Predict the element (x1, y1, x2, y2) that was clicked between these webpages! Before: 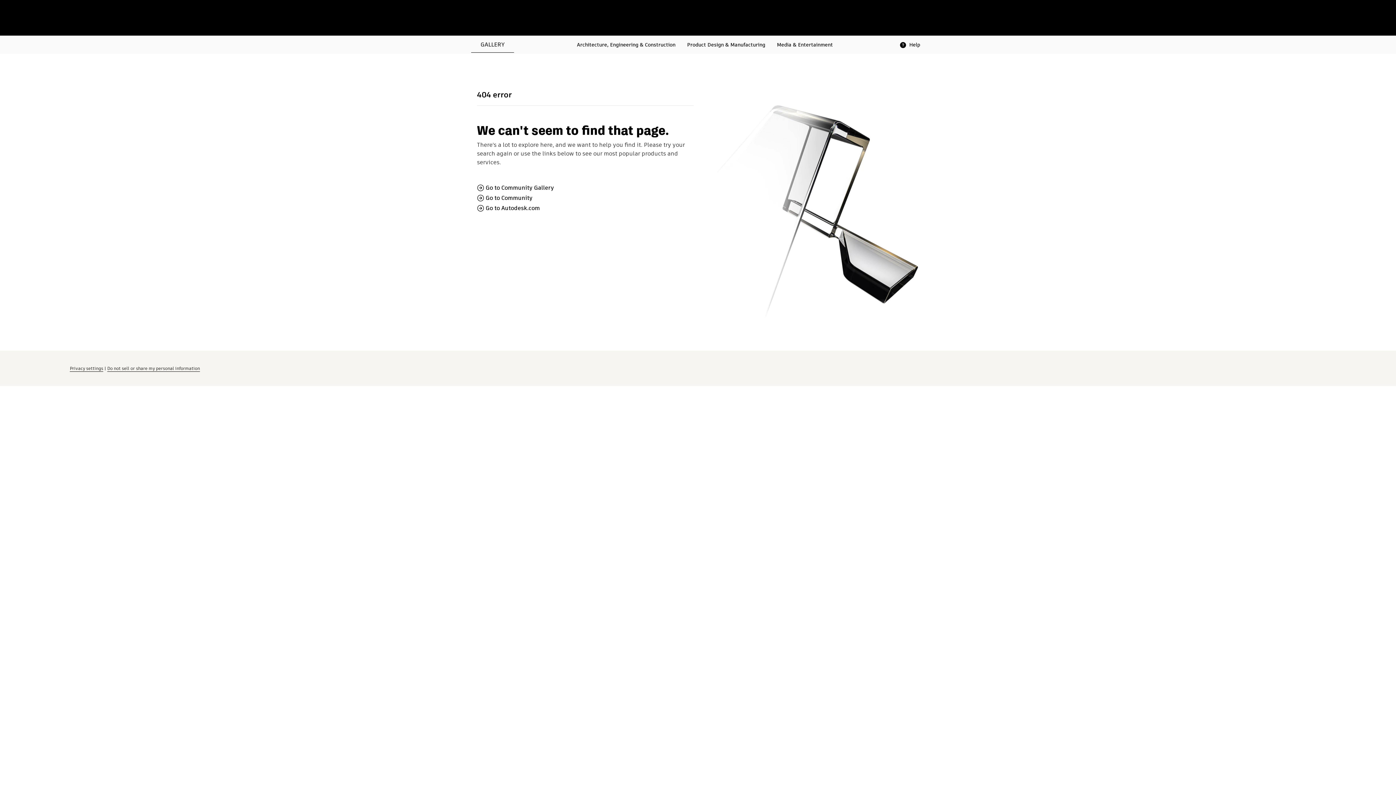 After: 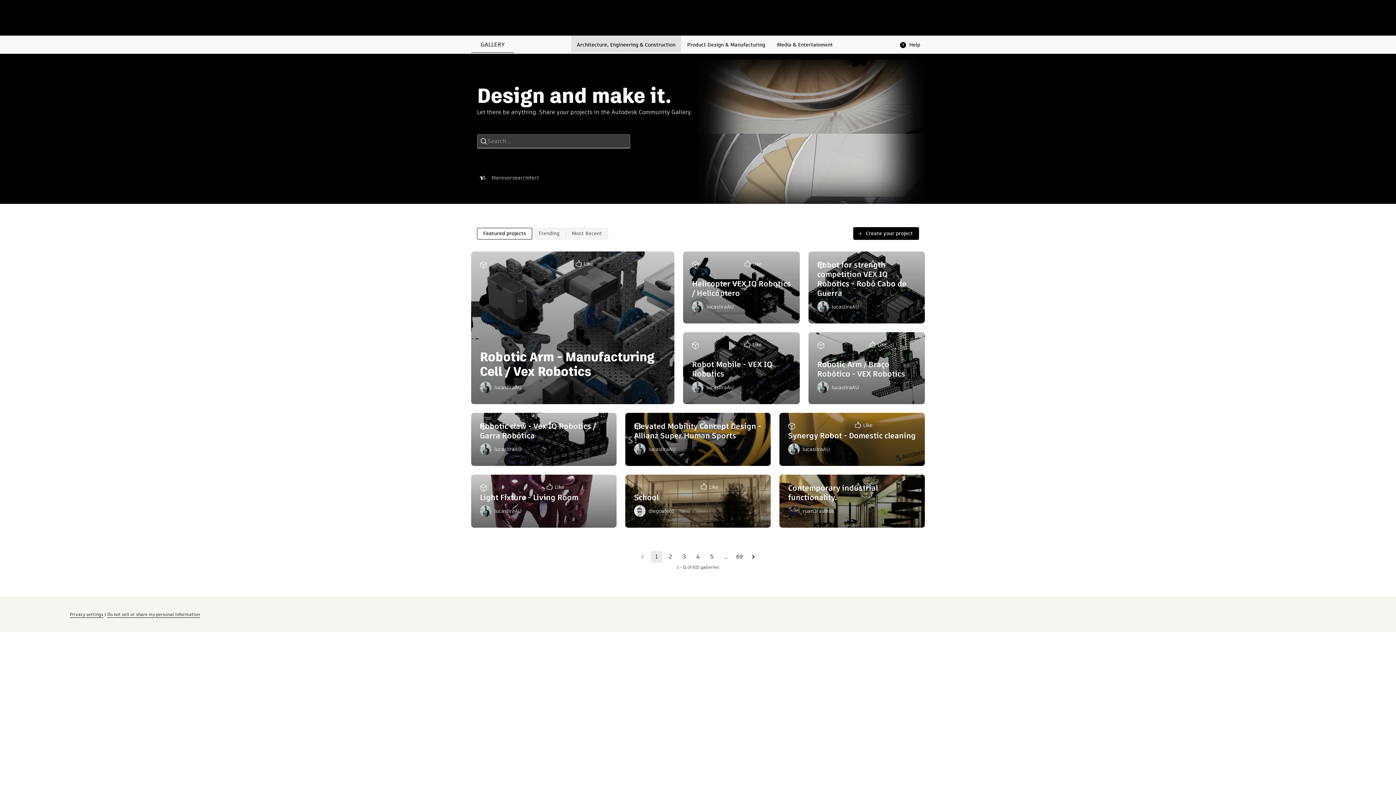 Action: bbox: (571, 35, 681, 52) label: Architecture, Engineering & Construction